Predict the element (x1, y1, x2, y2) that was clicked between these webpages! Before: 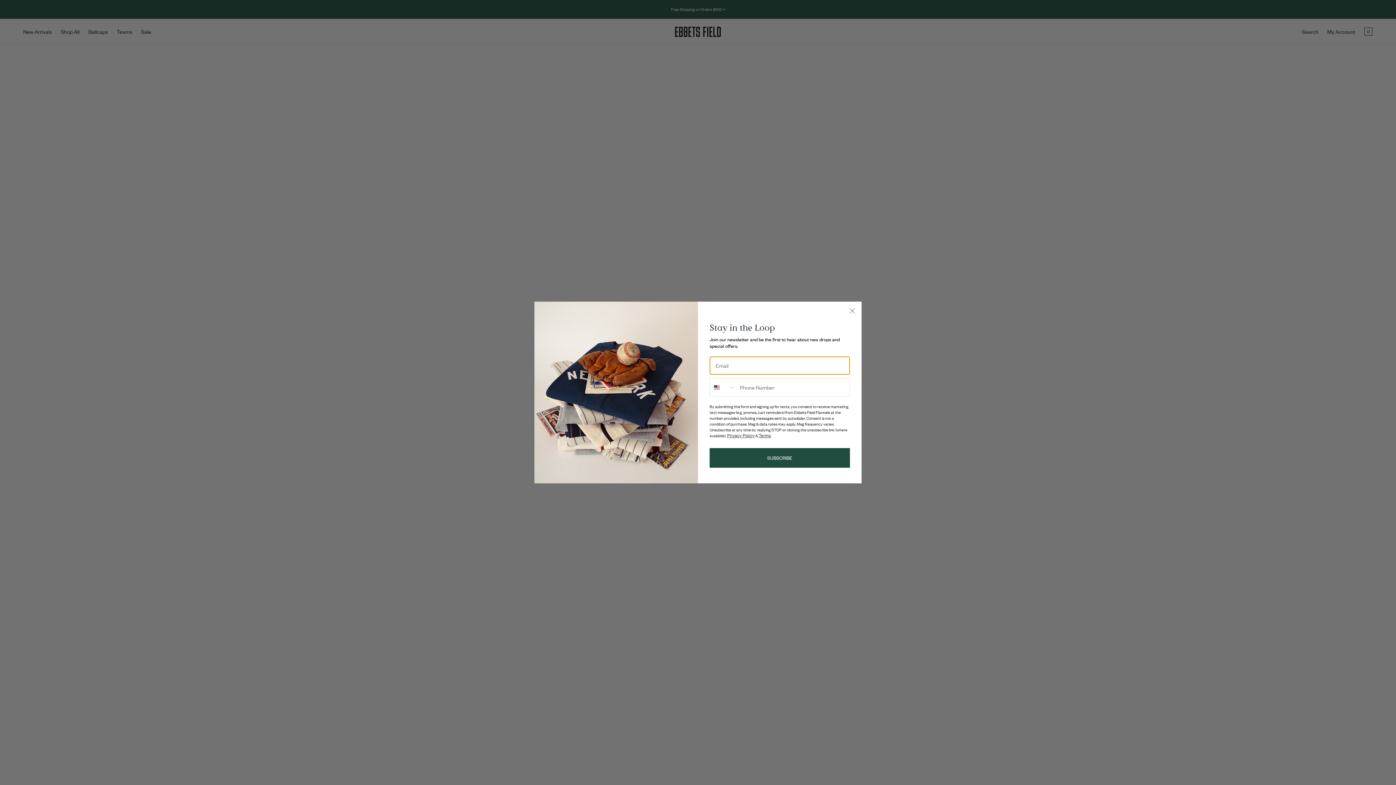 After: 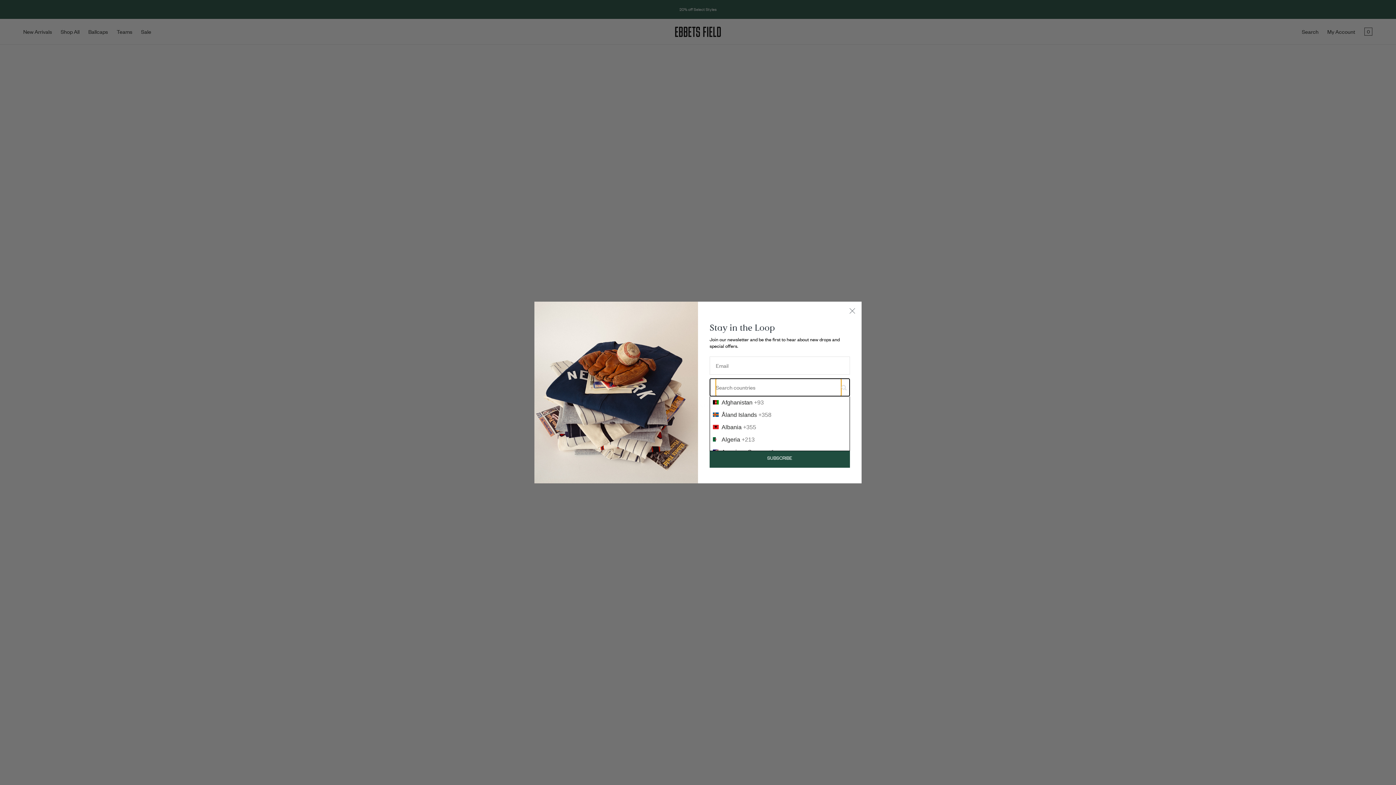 Action: bbox: (710, 378, 736, 396) label: Search Countries